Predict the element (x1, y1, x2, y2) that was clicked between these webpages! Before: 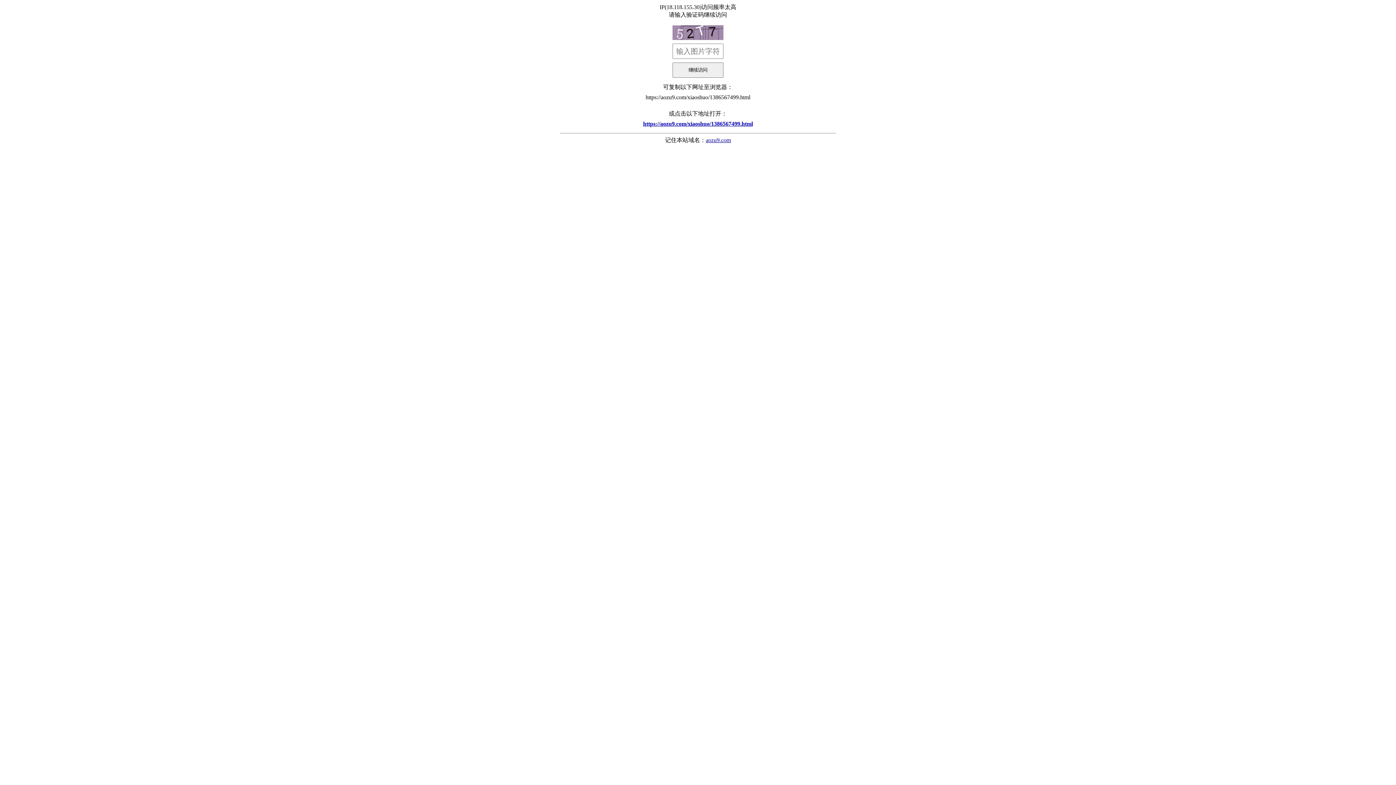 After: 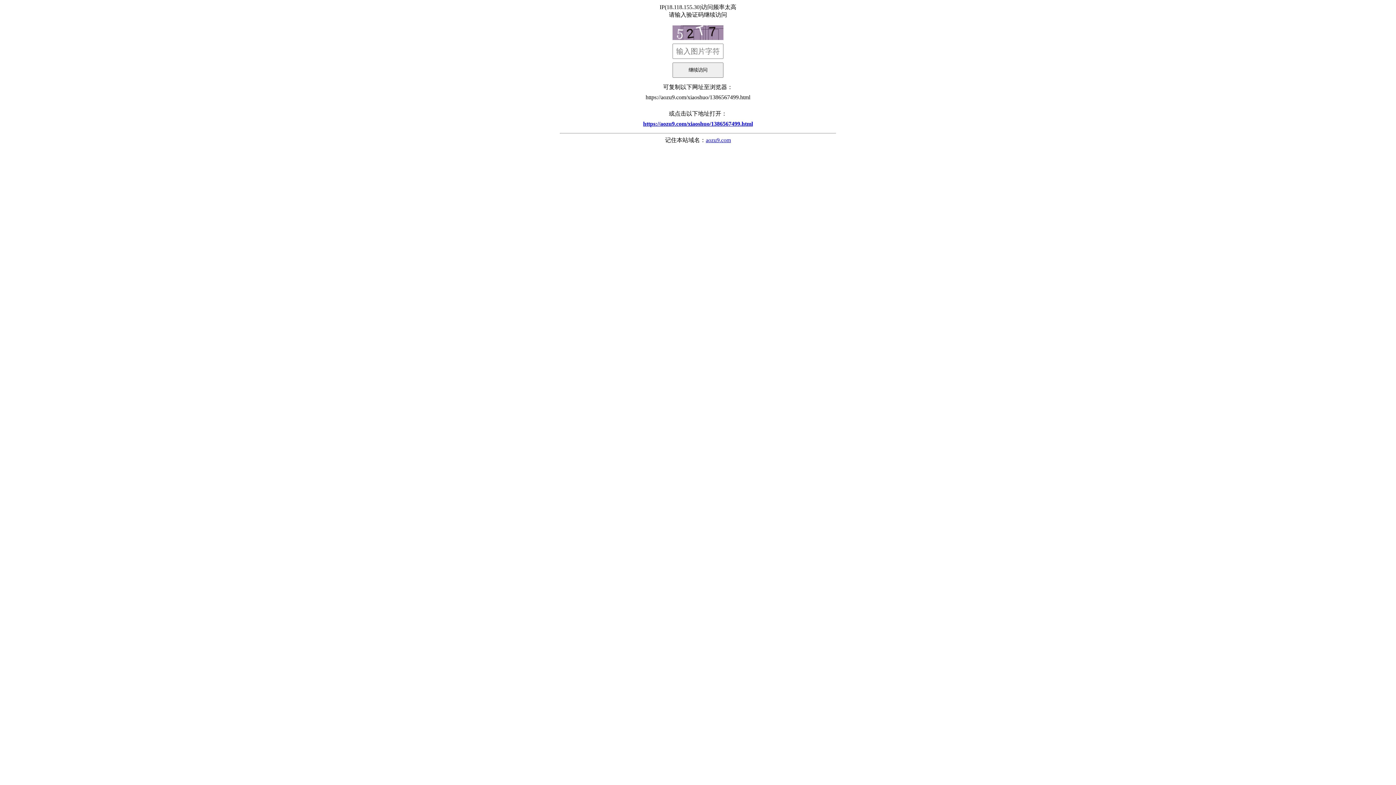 Action: label: aozu9.com bbox: (706, 137, 731, 143)